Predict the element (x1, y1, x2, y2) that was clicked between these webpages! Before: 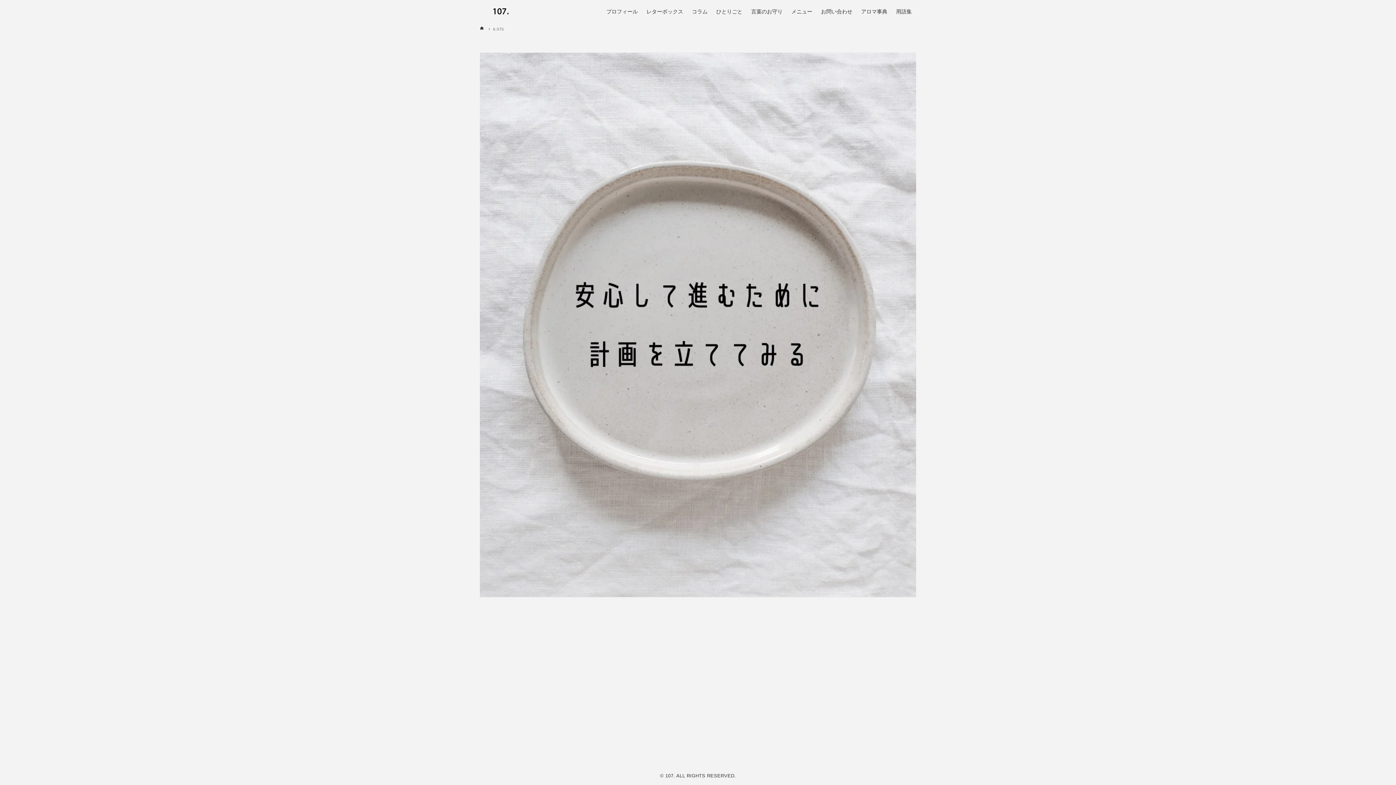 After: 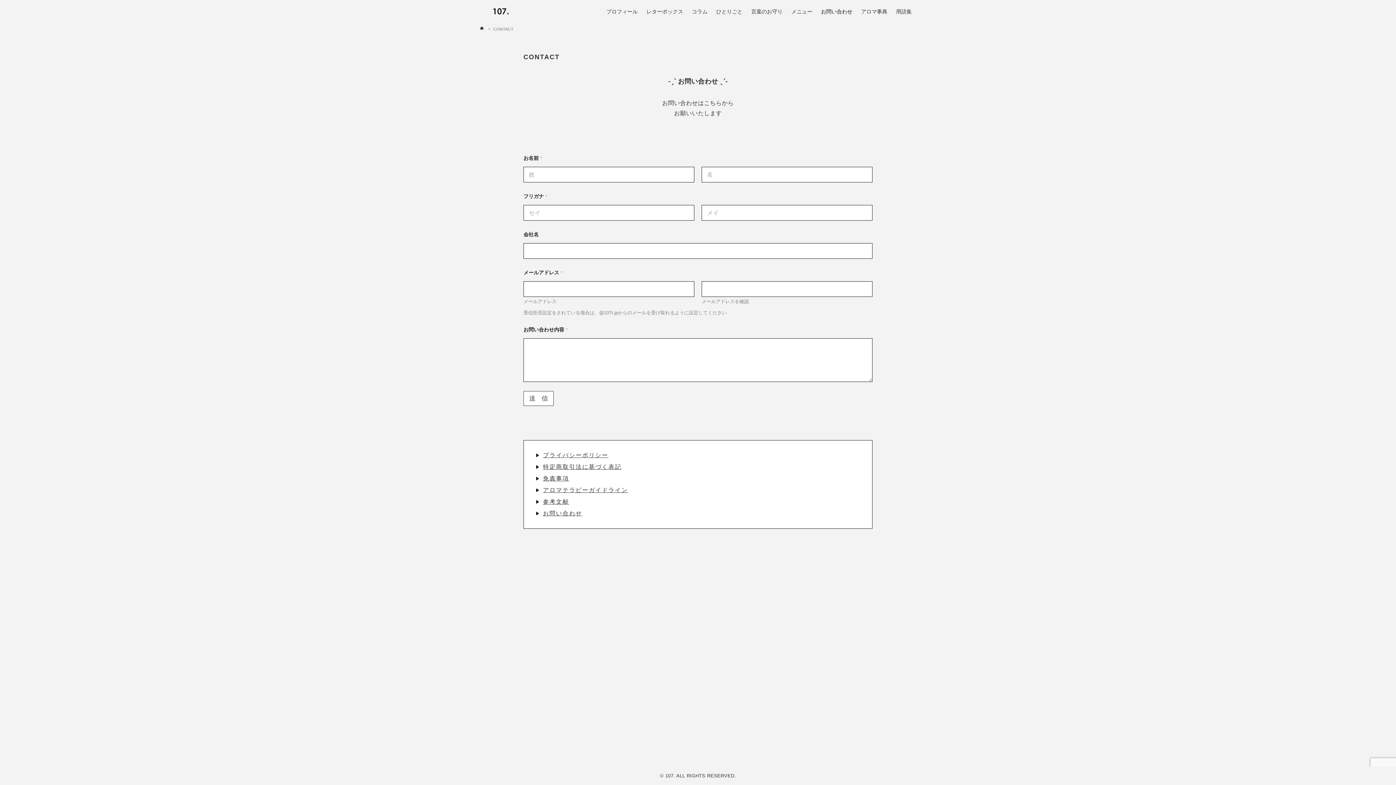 Action: bbox: (816, 0, 857, 23) label: お問い合わせ